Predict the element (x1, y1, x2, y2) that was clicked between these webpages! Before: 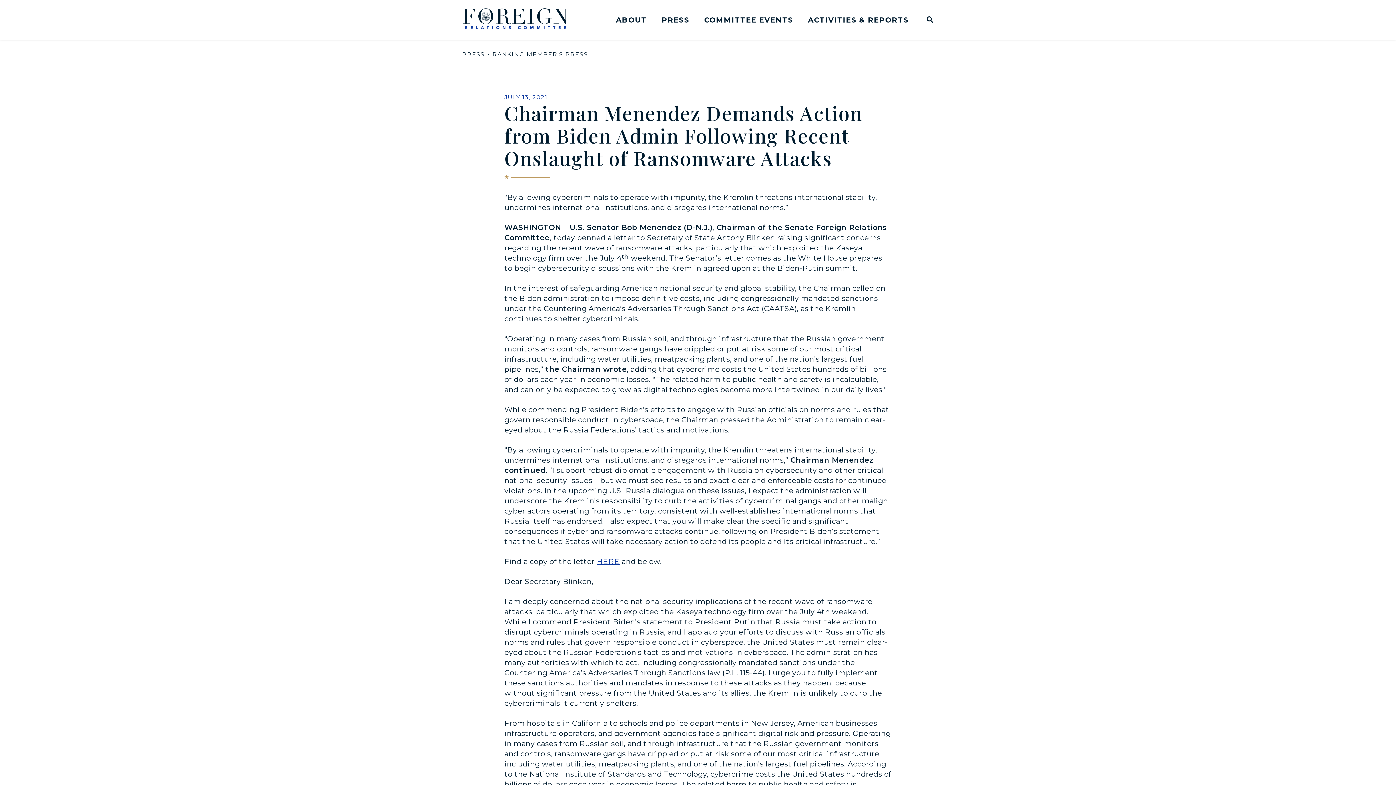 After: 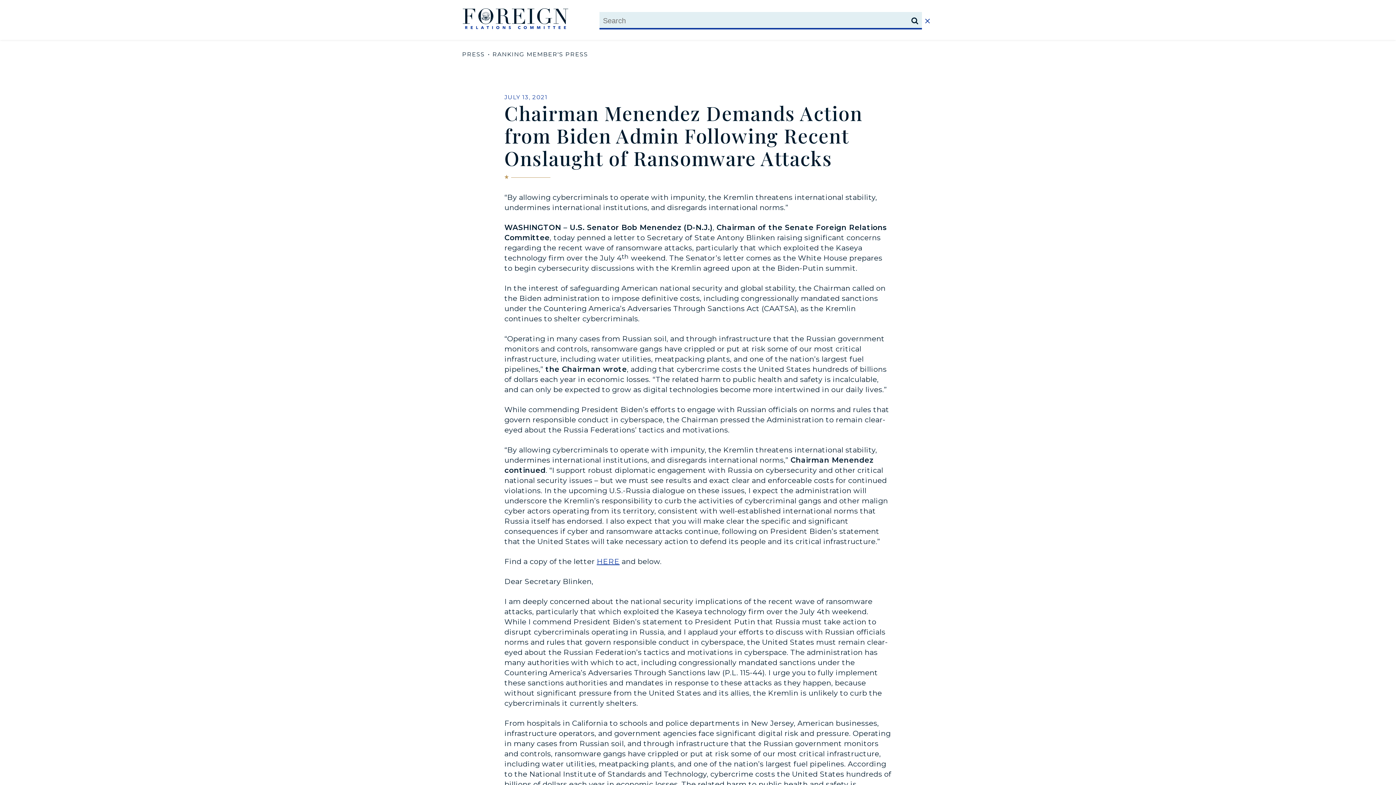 Action: bbox: (923, 16, 933, 24) label: Website search open